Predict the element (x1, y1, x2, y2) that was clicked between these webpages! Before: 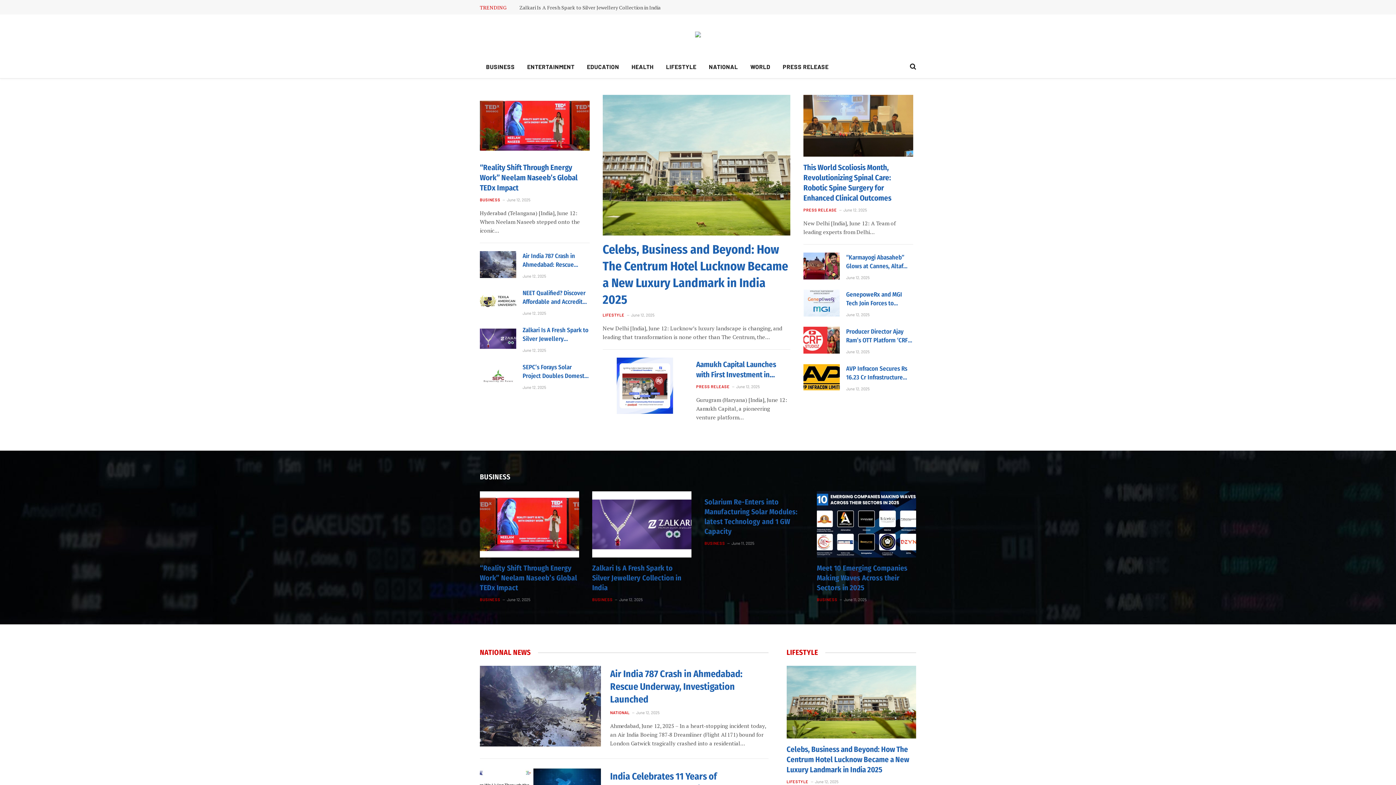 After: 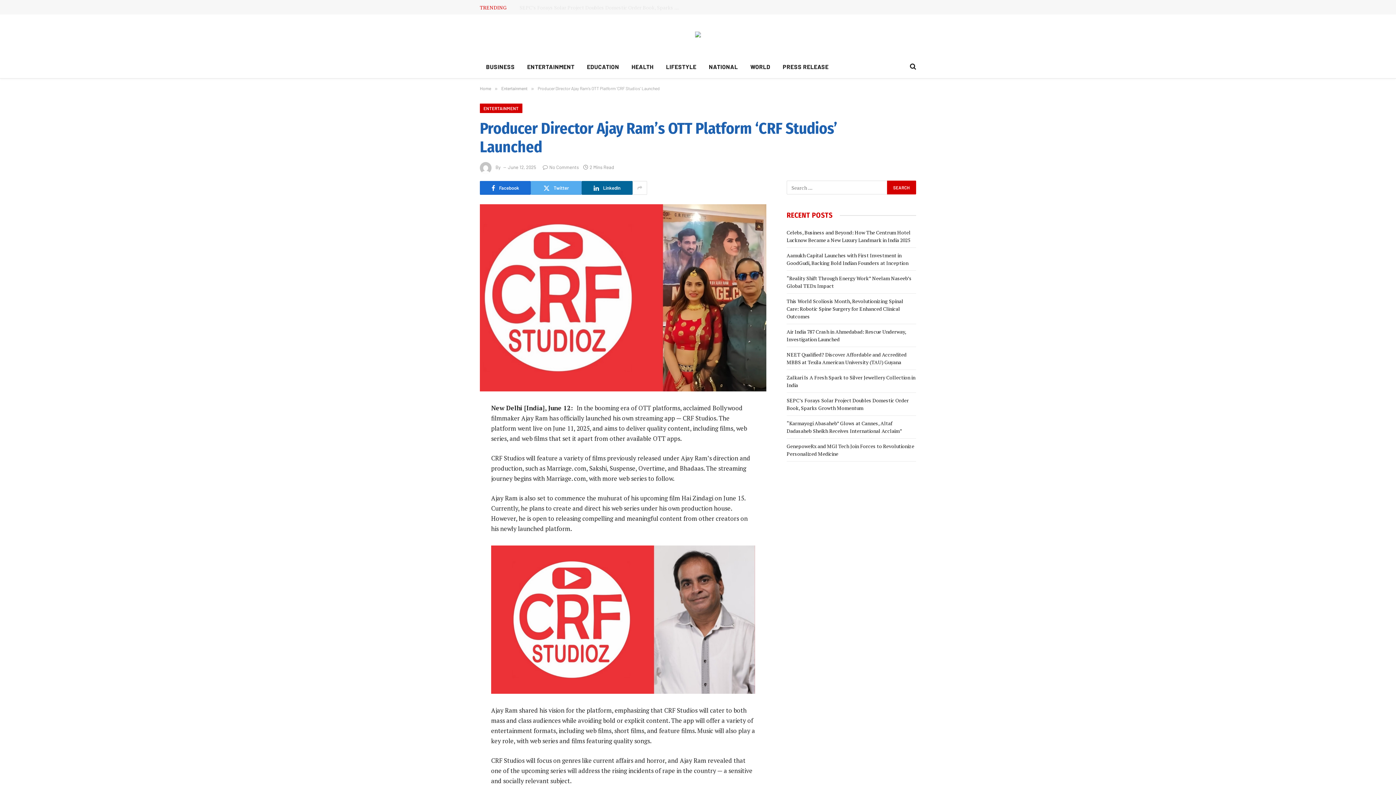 Action: bbox: (846, 327, 913, 345) label: Producer Director Ajay Ram’s OTT Platform ‘CRF Studios’ Launched